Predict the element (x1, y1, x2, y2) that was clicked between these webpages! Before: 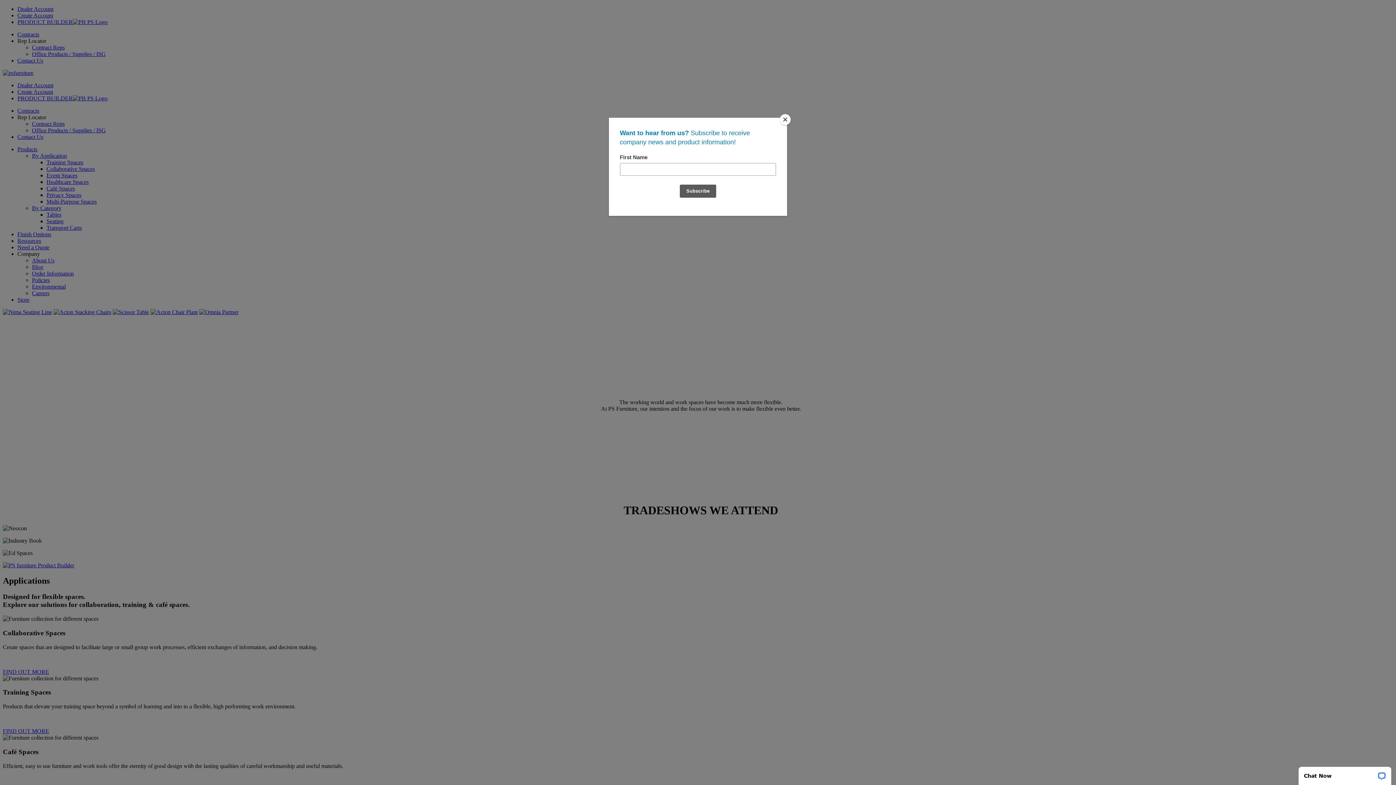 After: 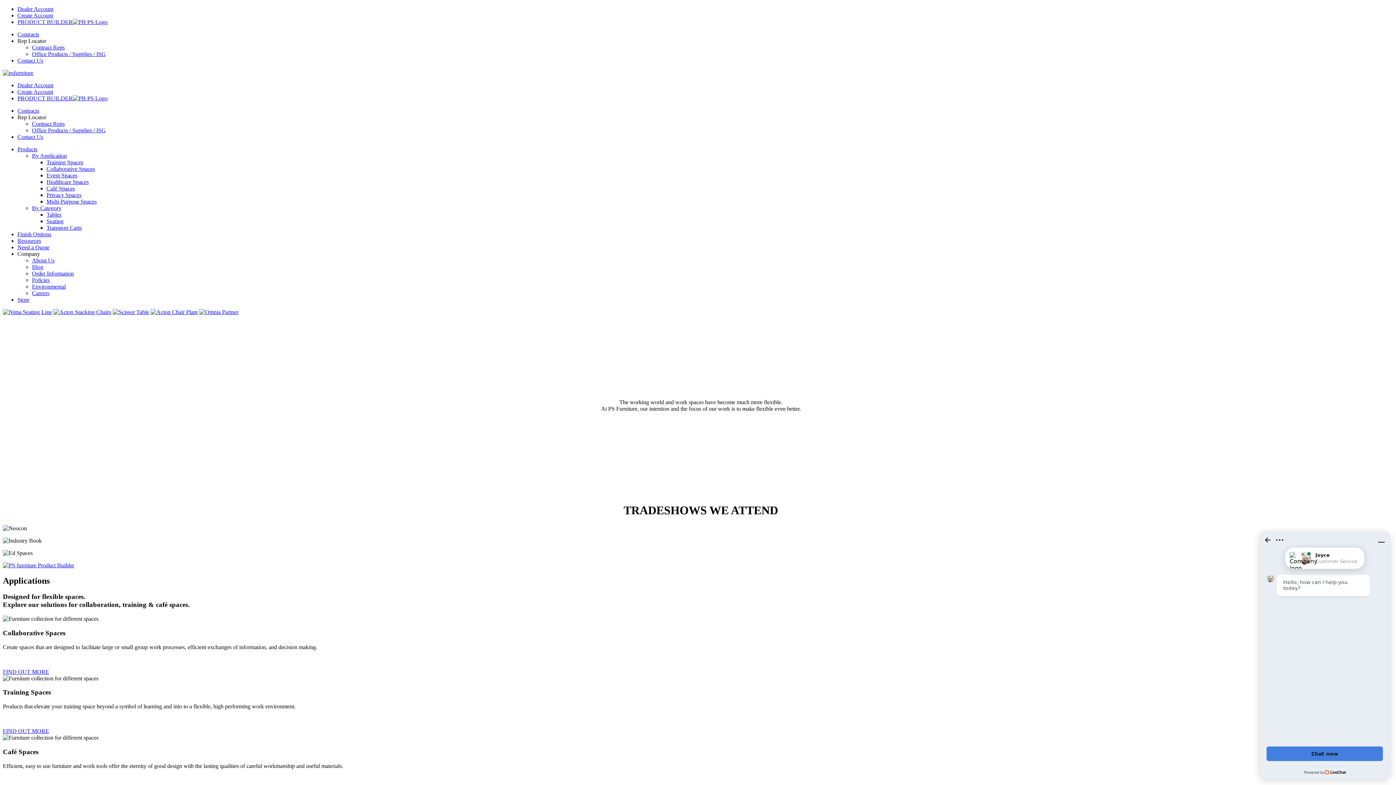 Action: label: Close bbox: (780, 114, 790, 125)